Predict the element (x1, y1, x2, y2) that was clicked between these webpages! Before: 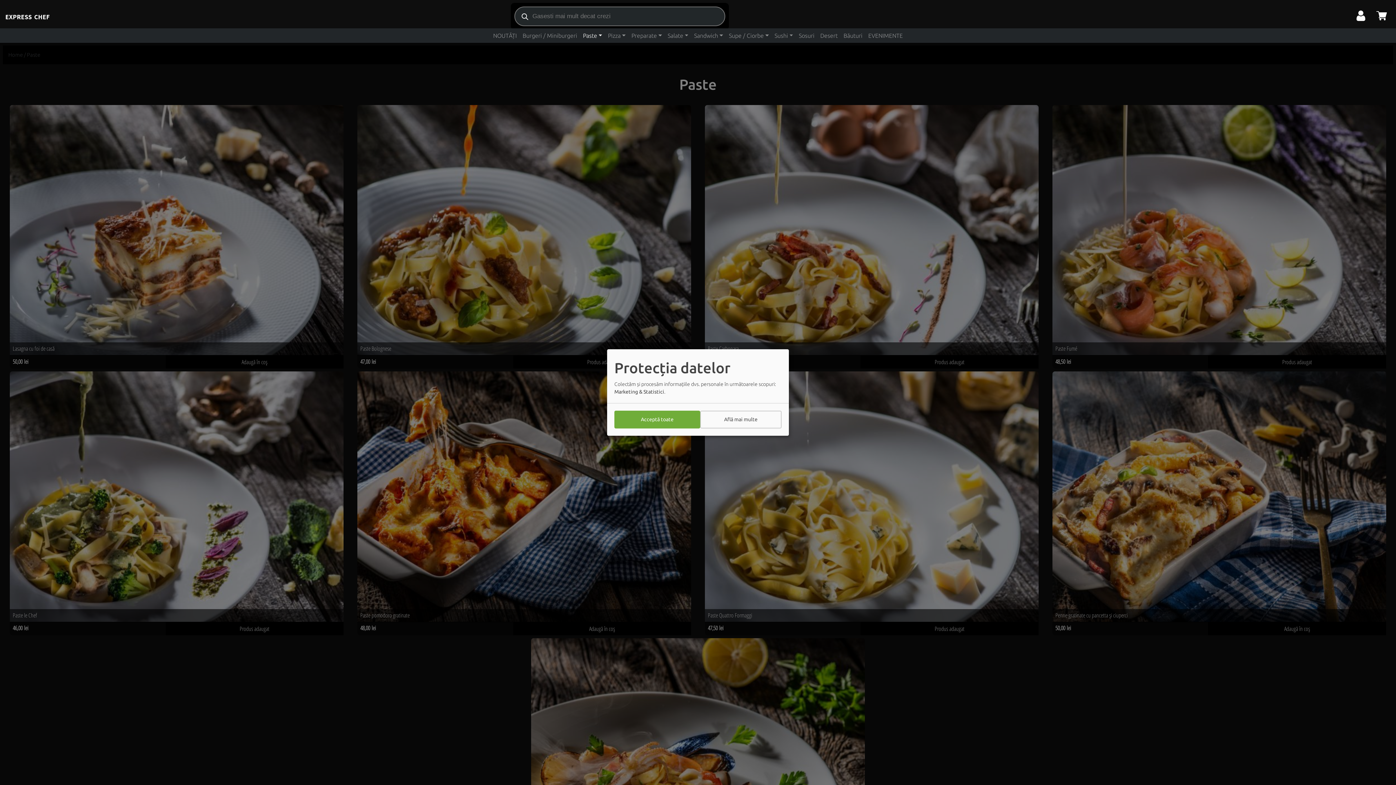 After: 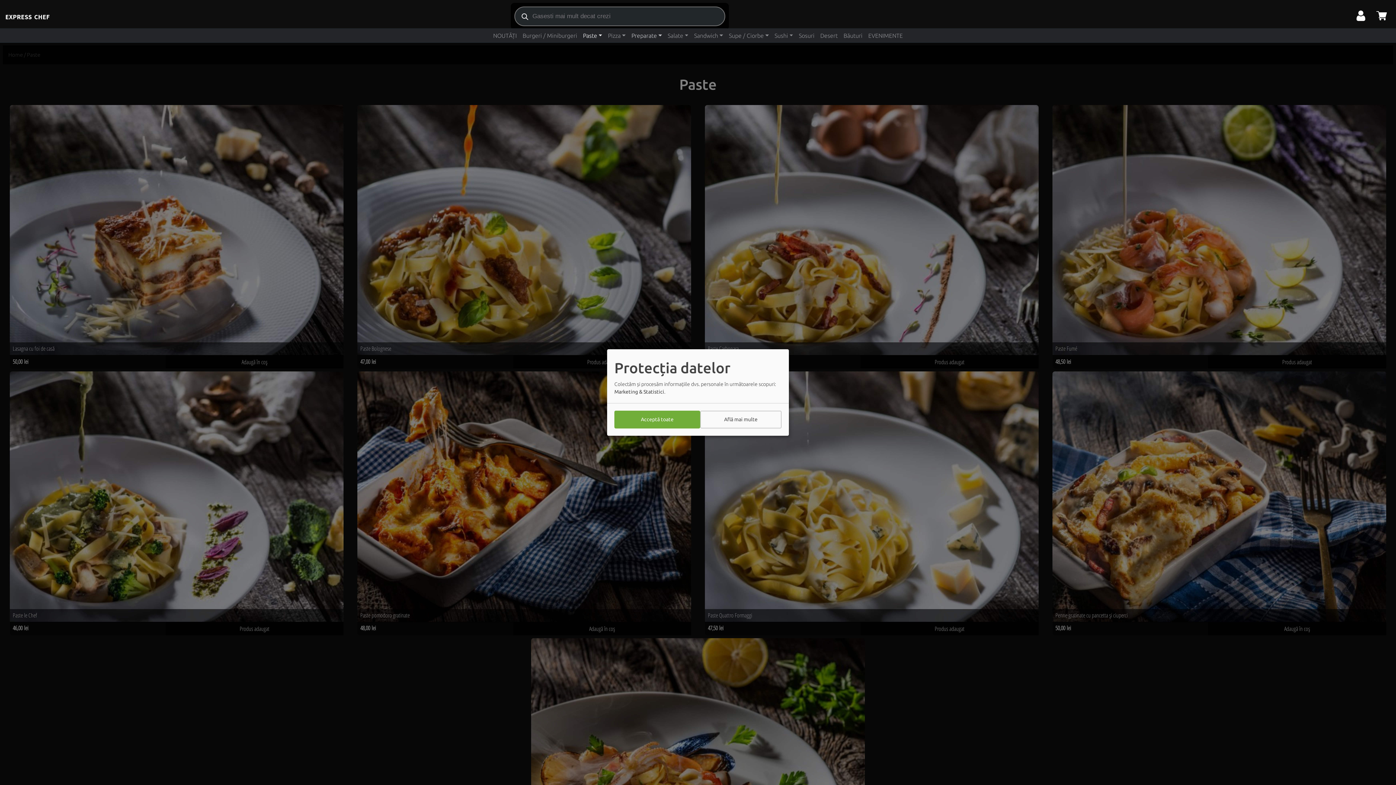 Action: label: Preparate bbox: (628, 28, 664, 42)